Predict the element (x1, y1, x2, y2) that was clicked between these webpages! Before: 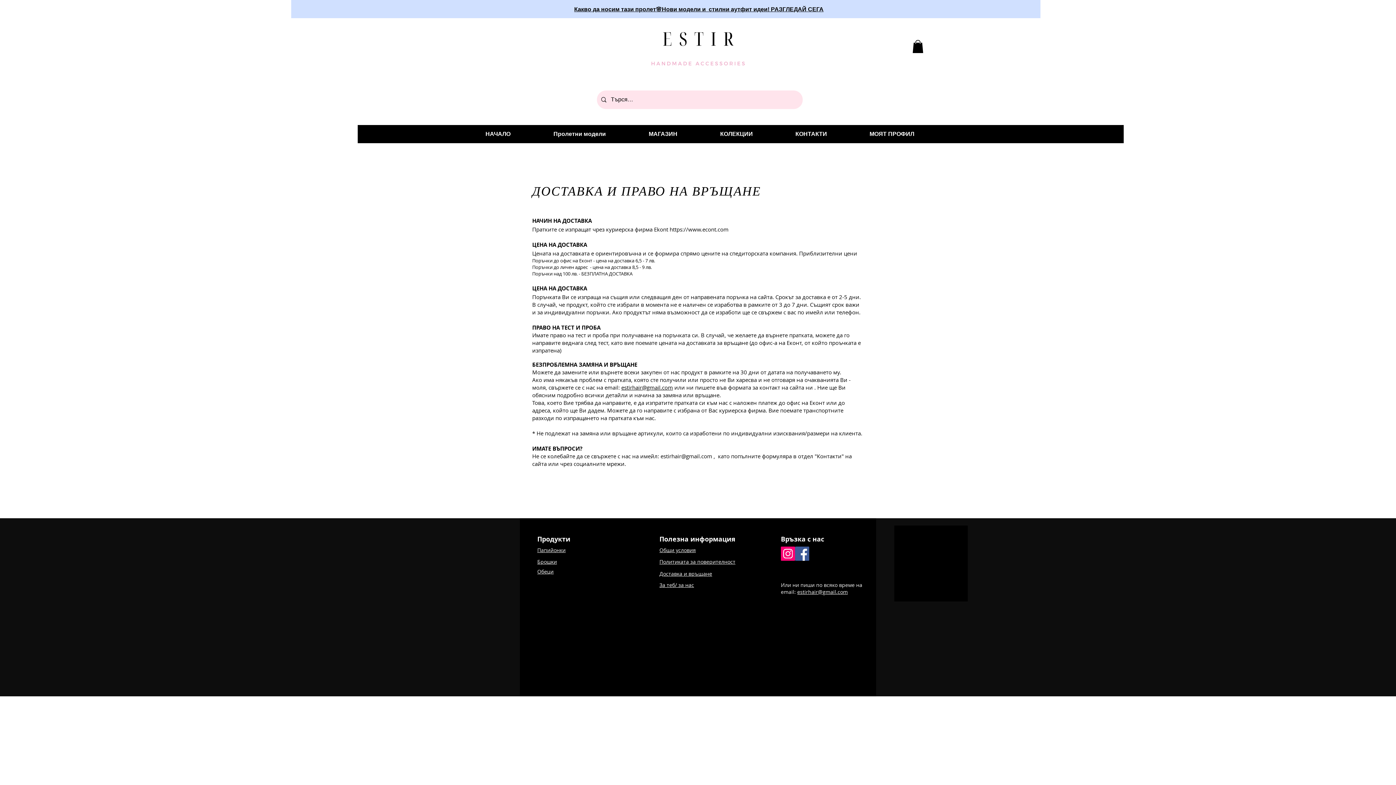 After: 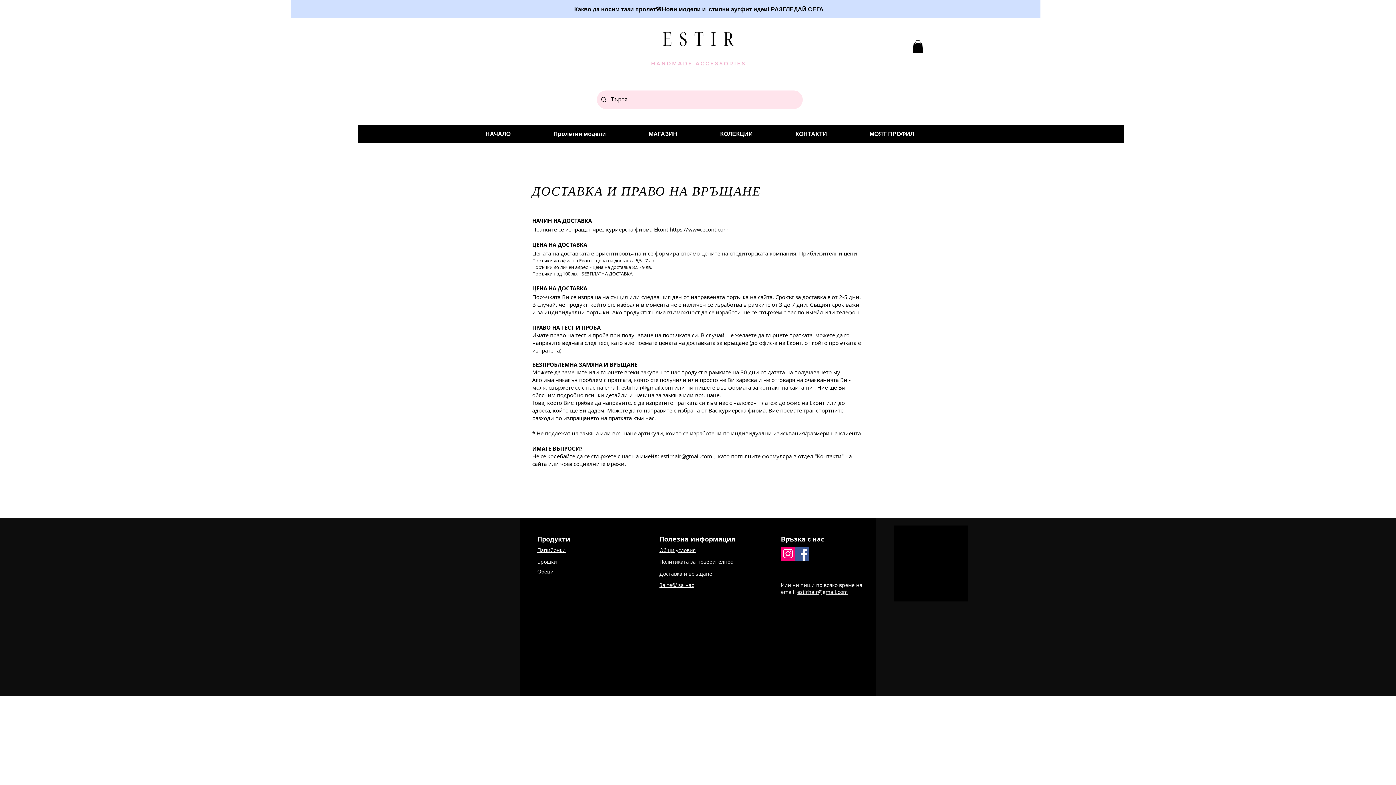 Action: label: estirhair@gmail.com bbox: (660, 452, 712, 459)